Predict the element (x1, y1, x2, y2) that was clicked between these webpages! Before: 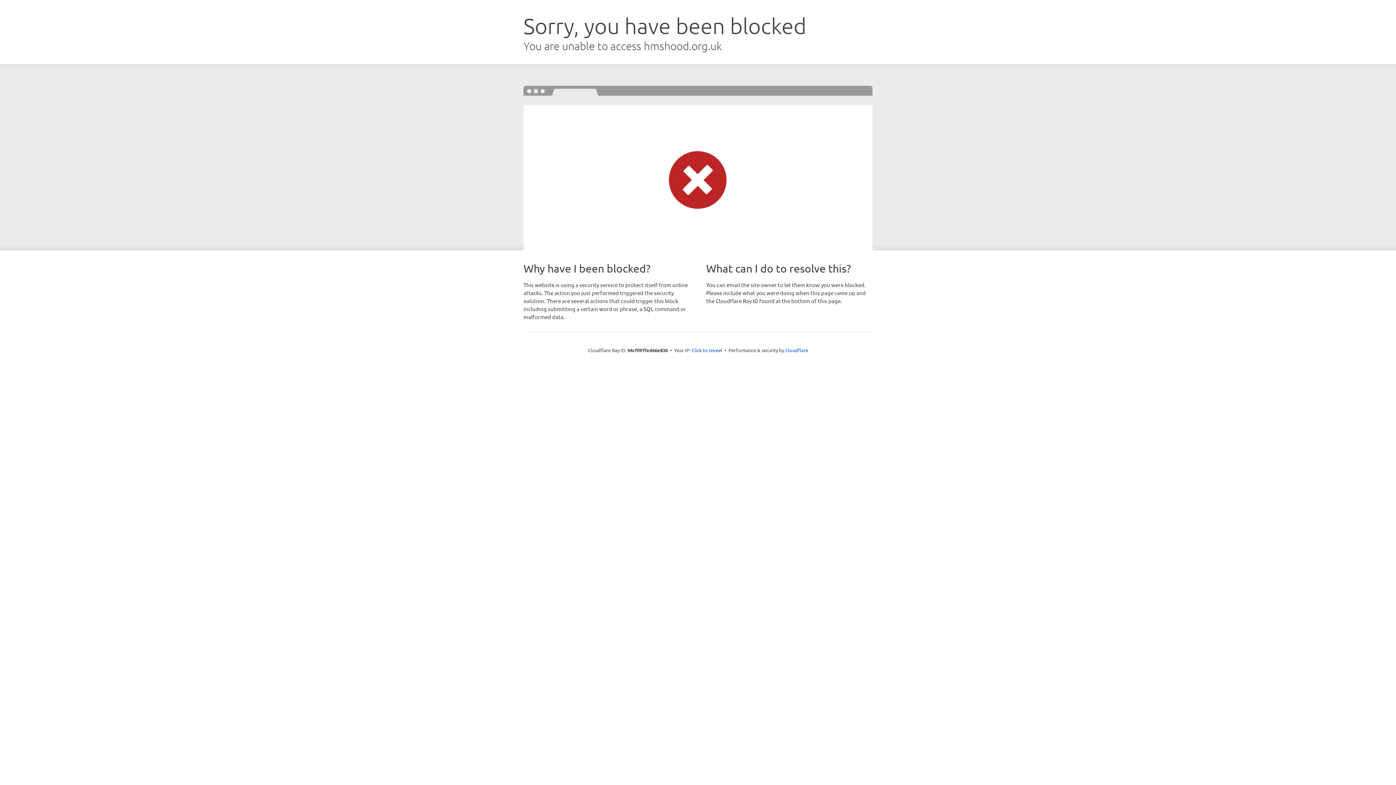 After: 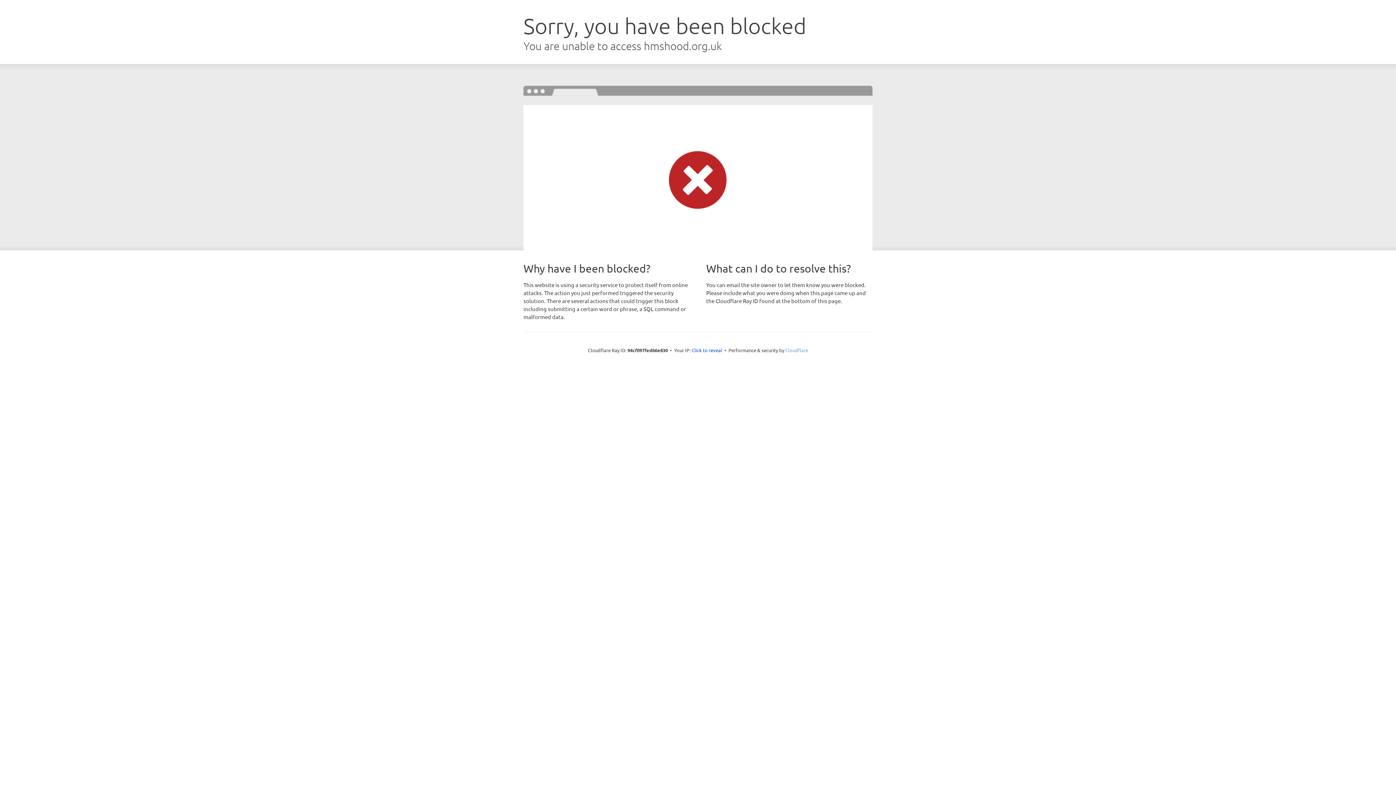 Action: label: Cloudflare bbox: (785, 347, 808, 353)